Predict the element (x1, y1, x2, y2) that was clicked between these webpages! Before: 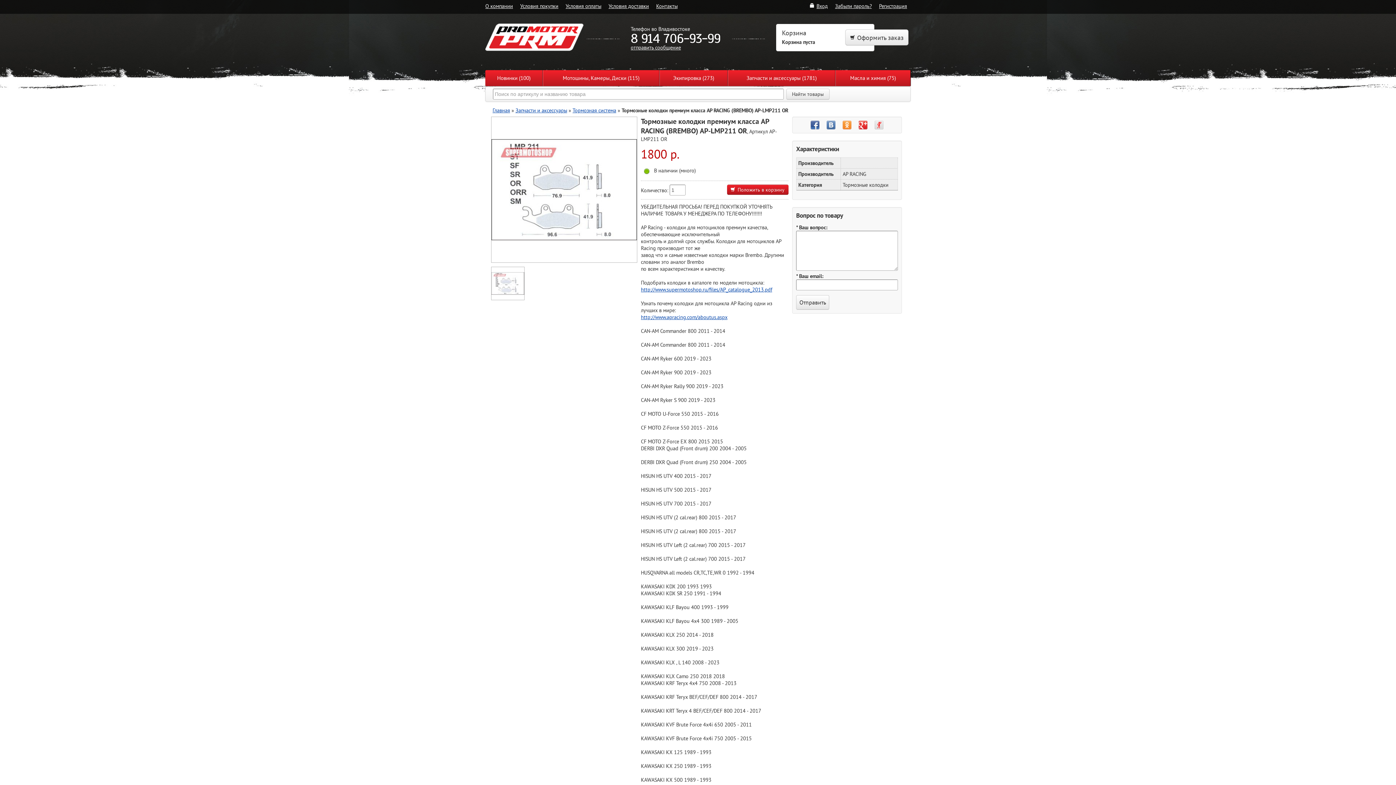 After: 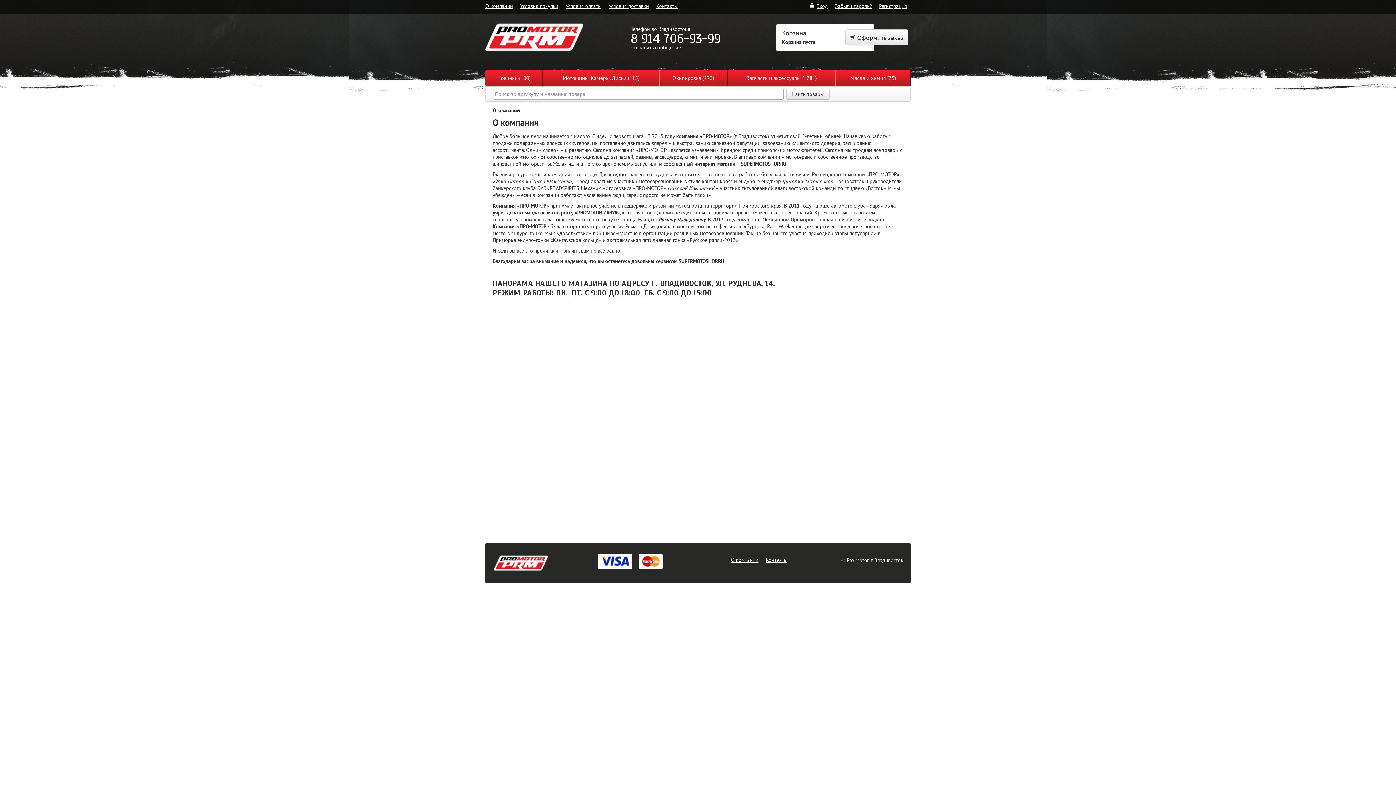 Action: label: О компании bbox: (485, 2, 513, 9)